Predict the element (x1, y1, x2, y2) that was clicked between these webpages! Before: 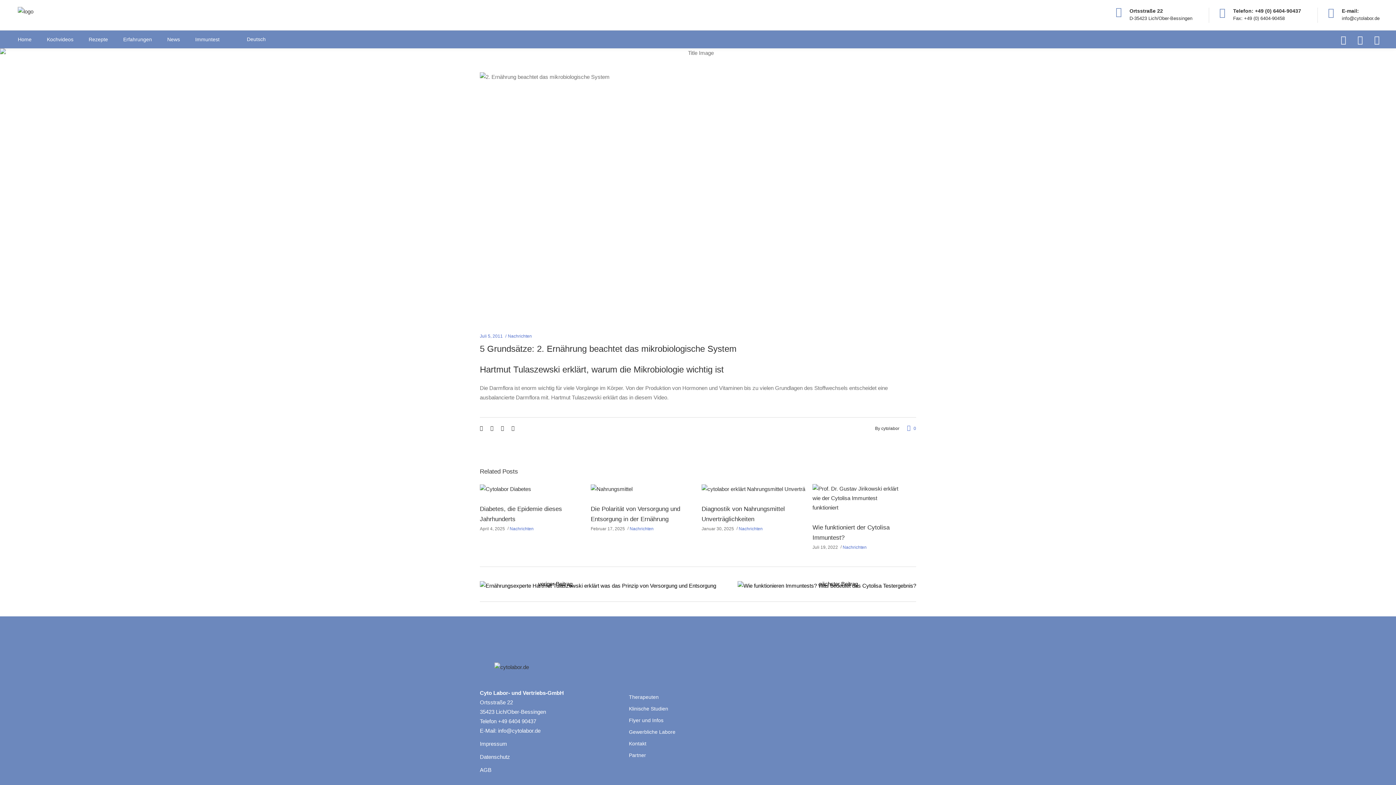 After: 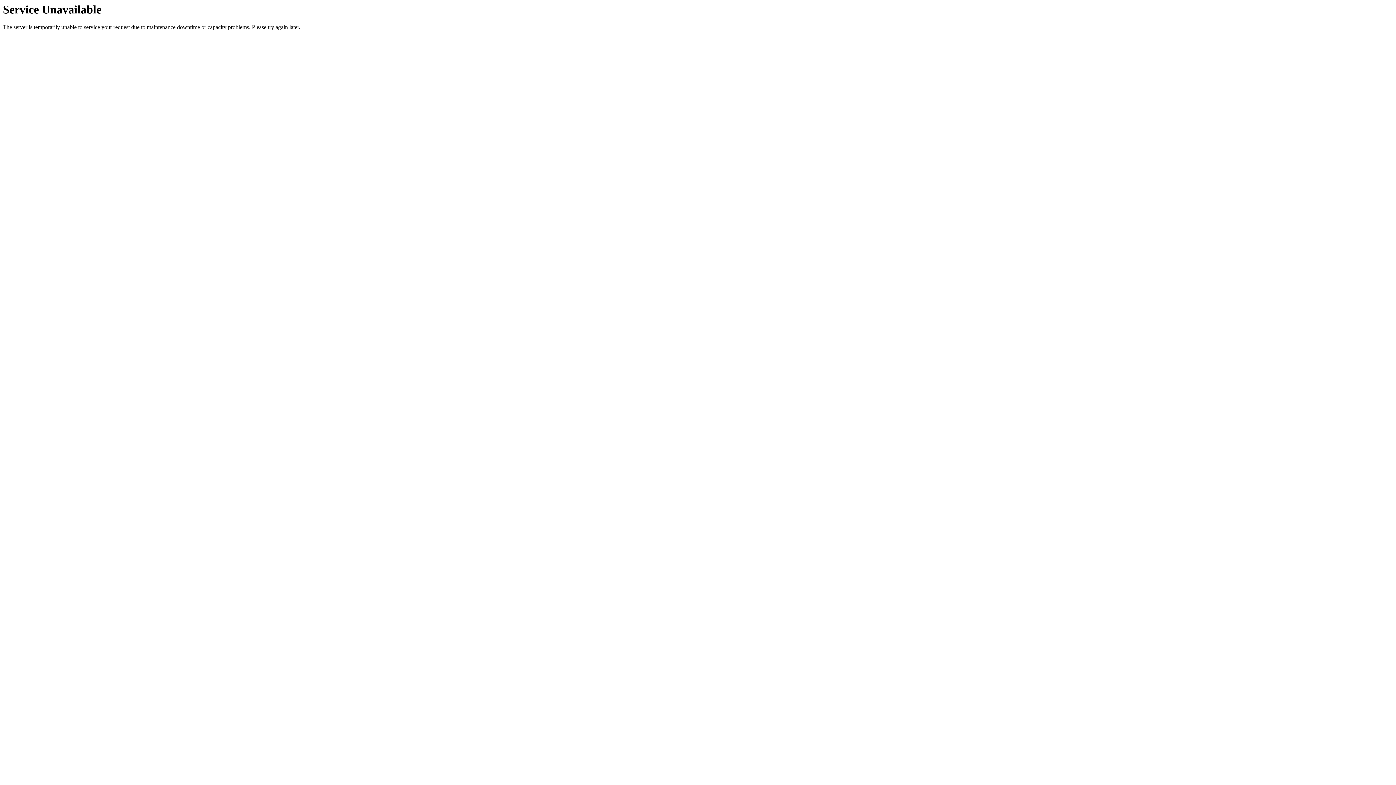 Action: bbox: (812, 484, 916, 512)